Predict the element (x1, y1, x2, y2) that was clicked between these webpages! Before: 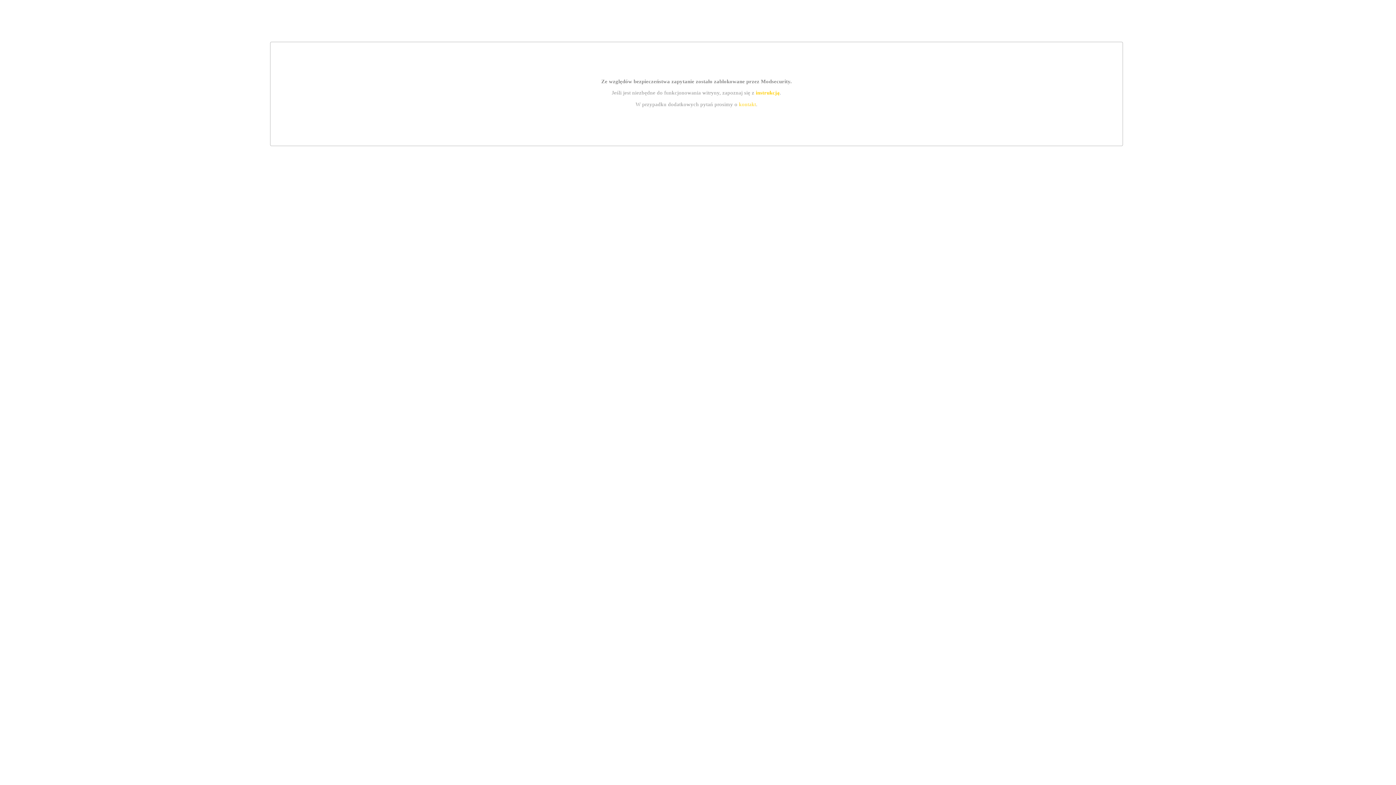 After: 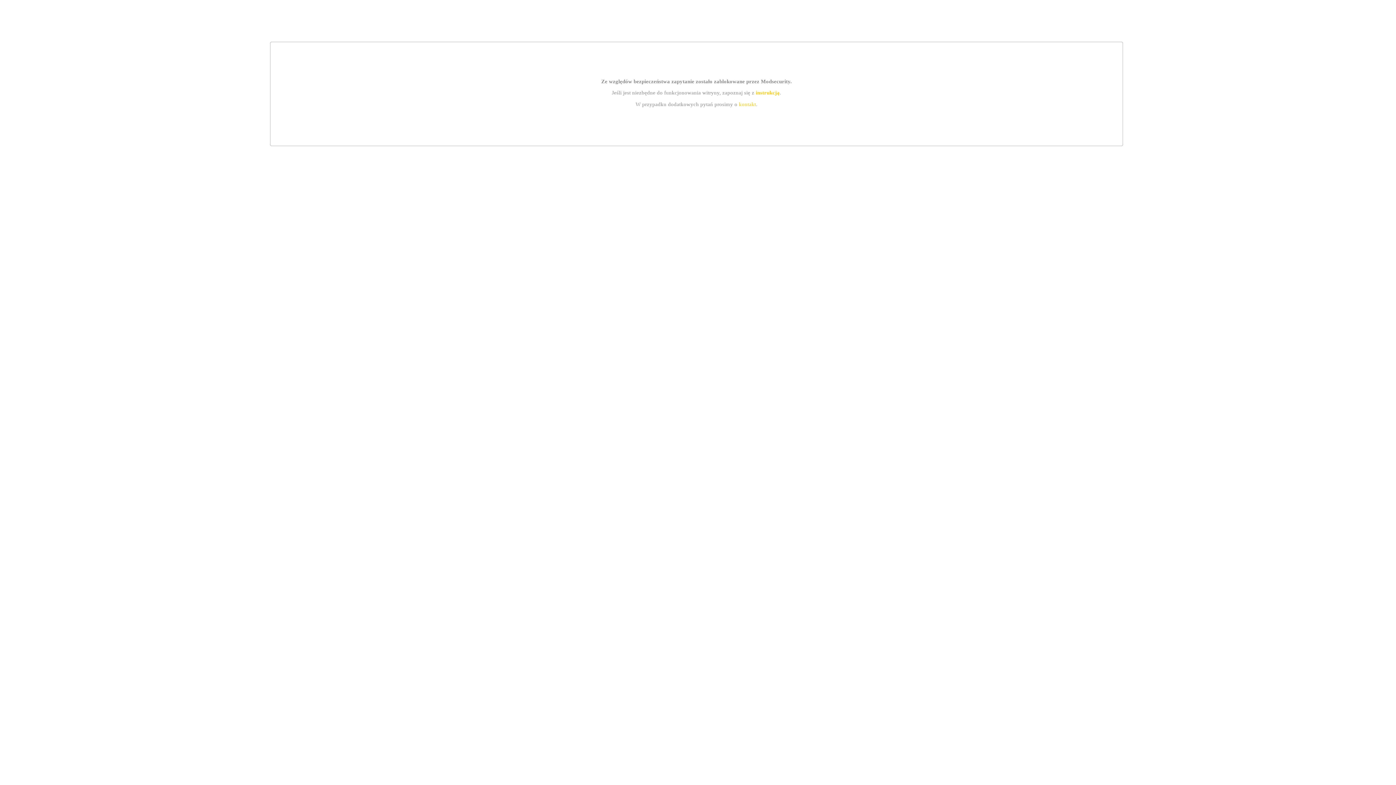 Action: label: instrukcją bbox: (755, 89, 779, 95)